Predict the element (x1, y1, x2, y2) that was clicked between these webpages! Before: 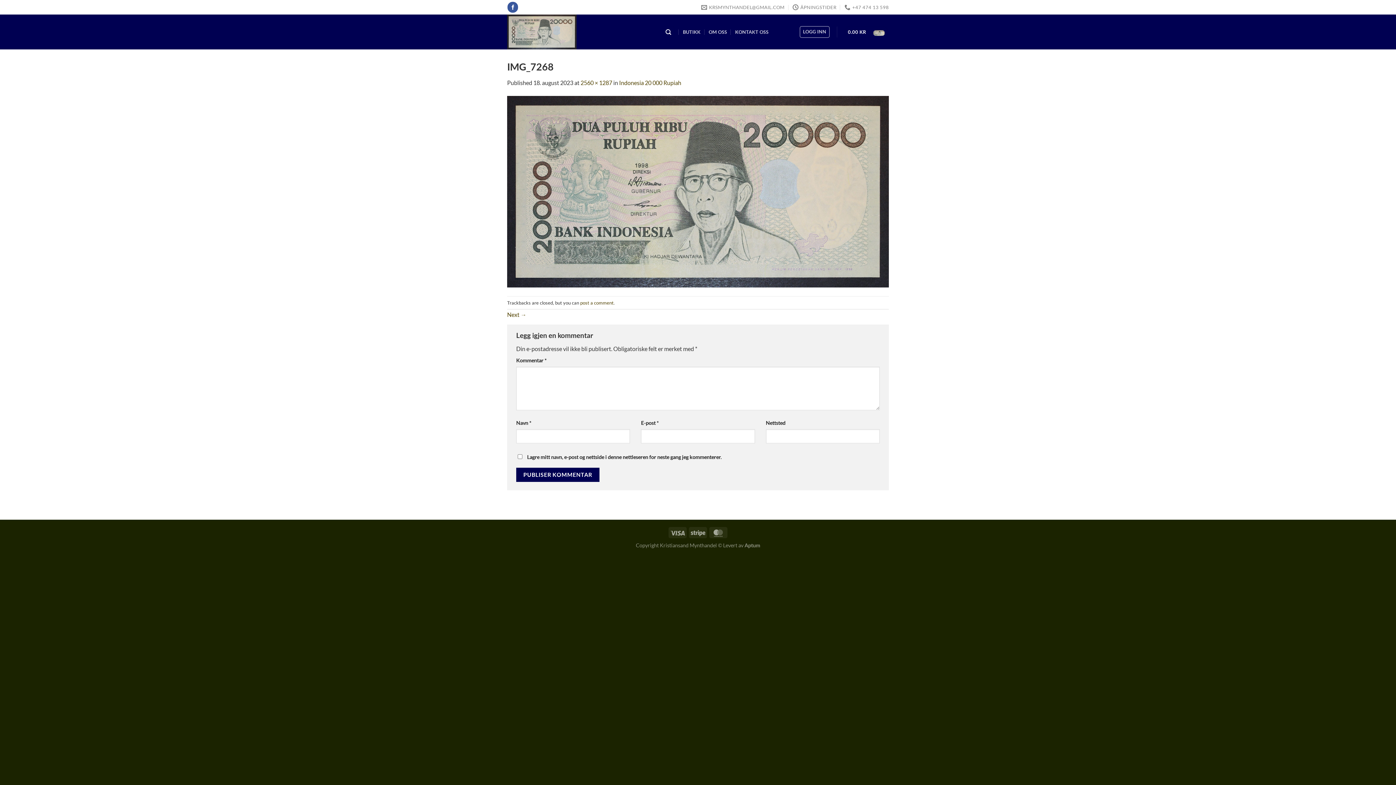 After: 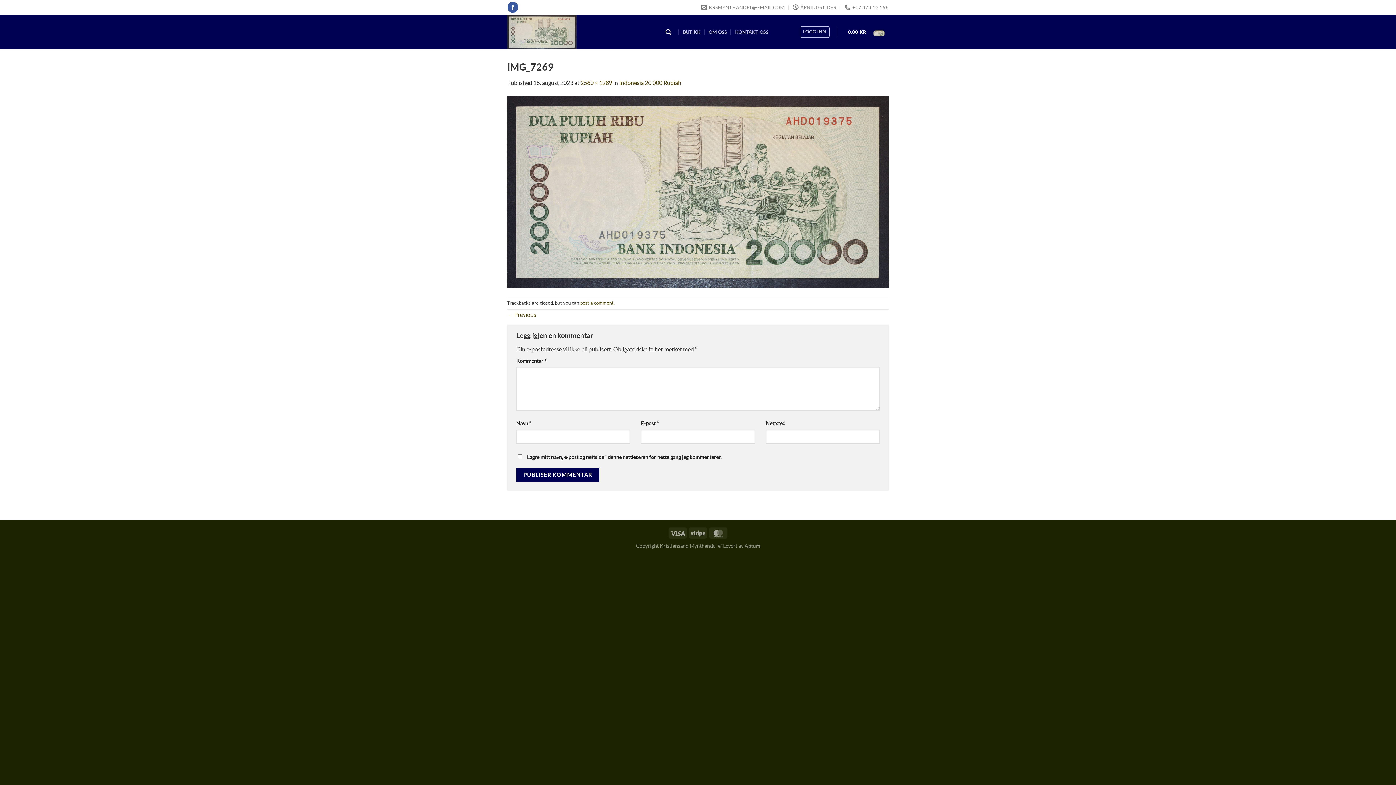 Action: bbox: (507, 311, 526, 318) label: Next →